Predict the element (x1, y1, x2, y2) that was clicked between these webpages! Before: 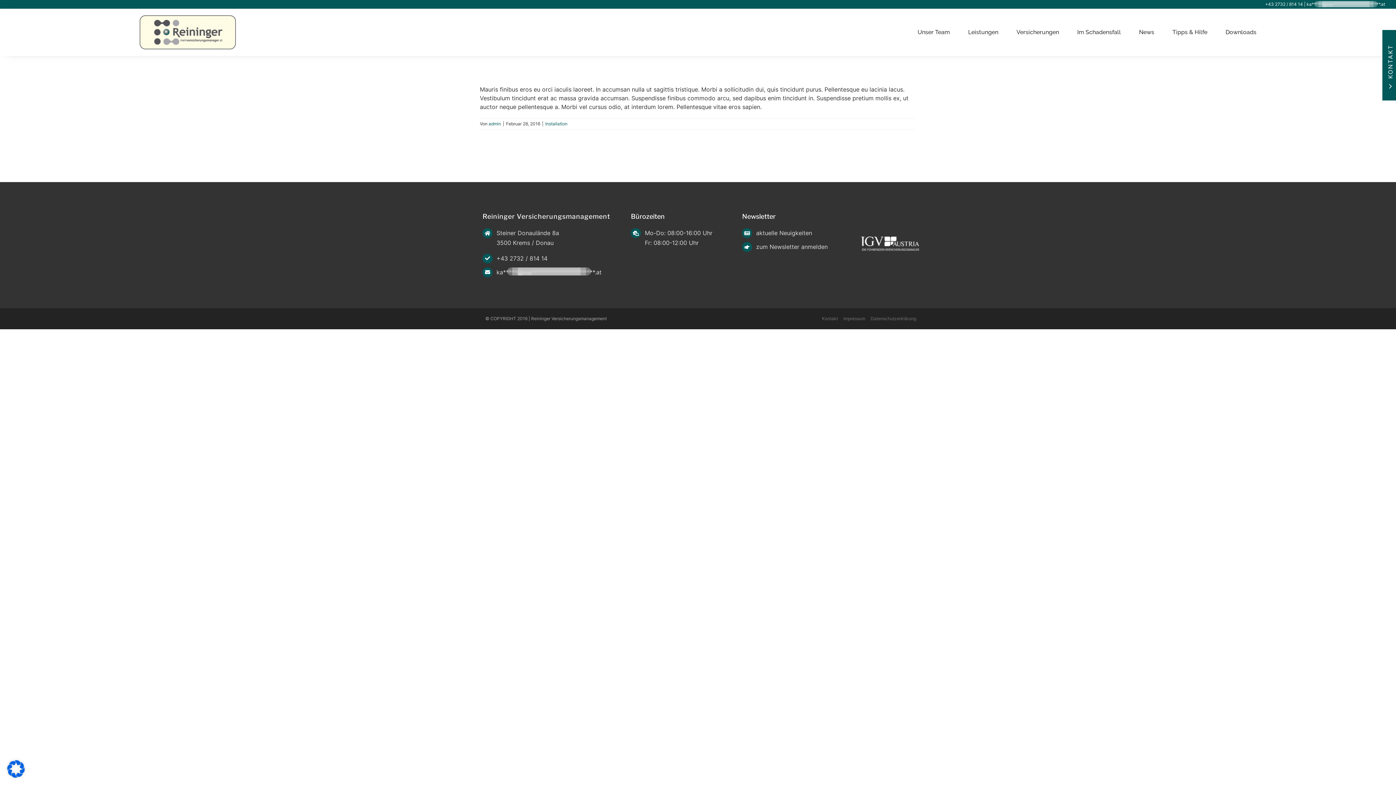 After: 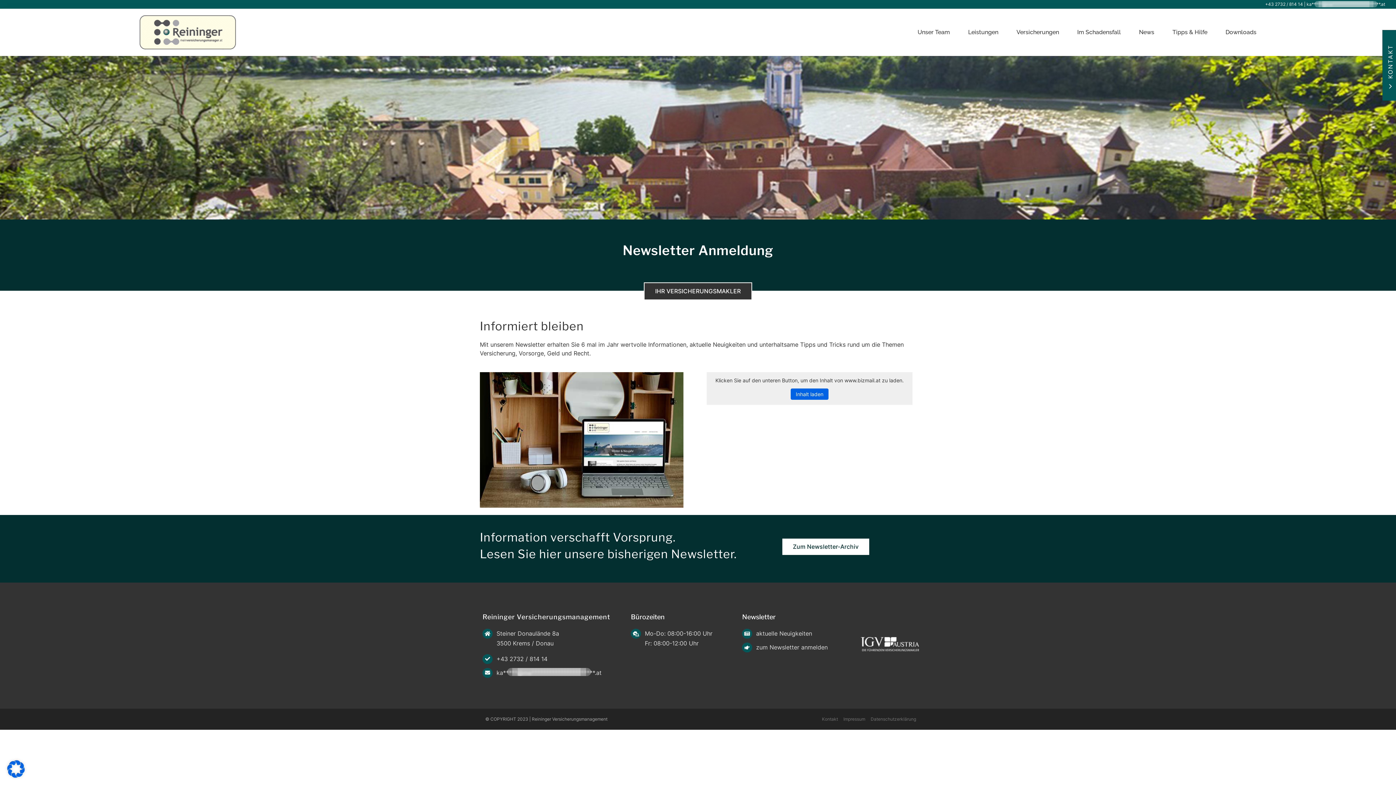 Action: bbox: (756, 243, 827, 250) label: zum Newsletter anmelden